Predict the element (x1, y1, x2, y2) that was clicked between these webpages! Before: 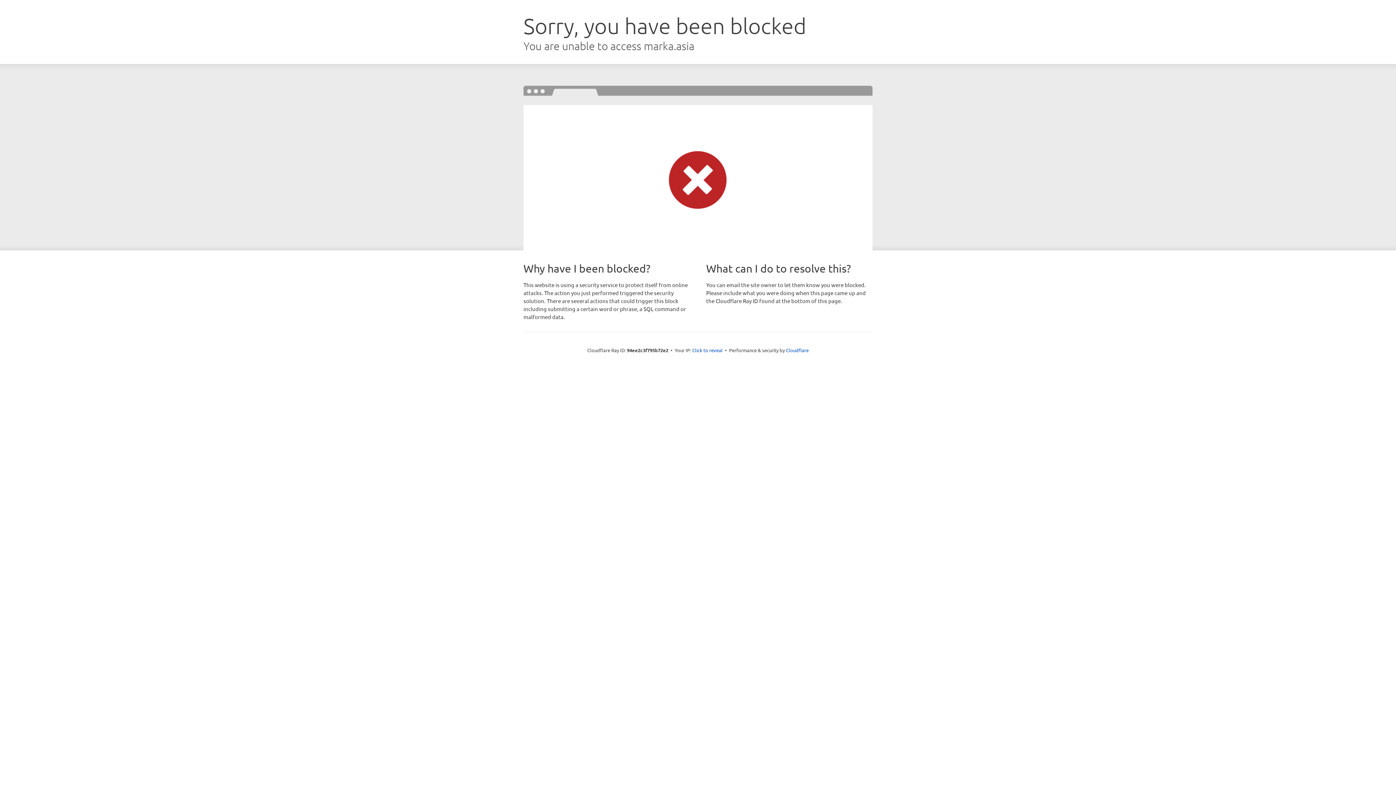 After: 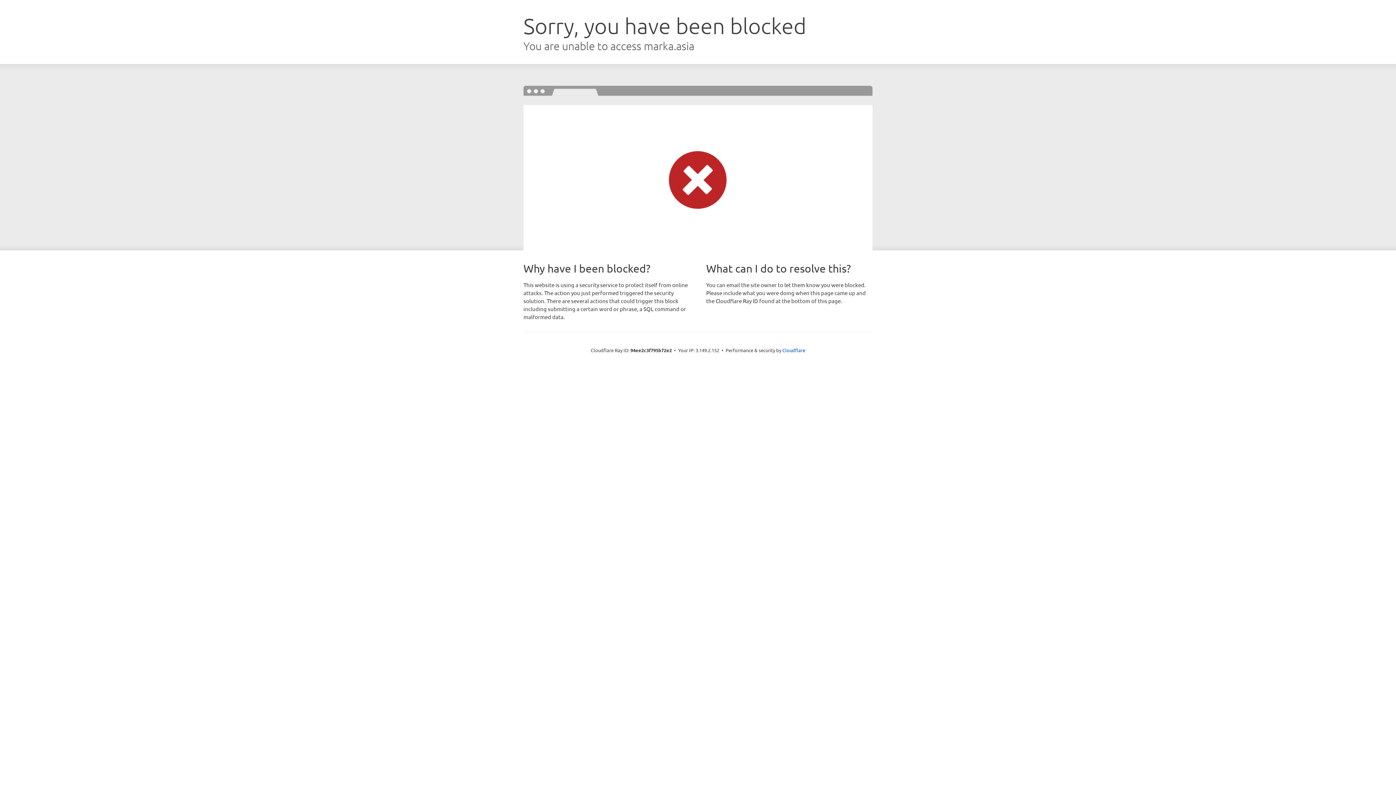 Action: label: Click to reveal bbox: (692, 346, 722, 353)